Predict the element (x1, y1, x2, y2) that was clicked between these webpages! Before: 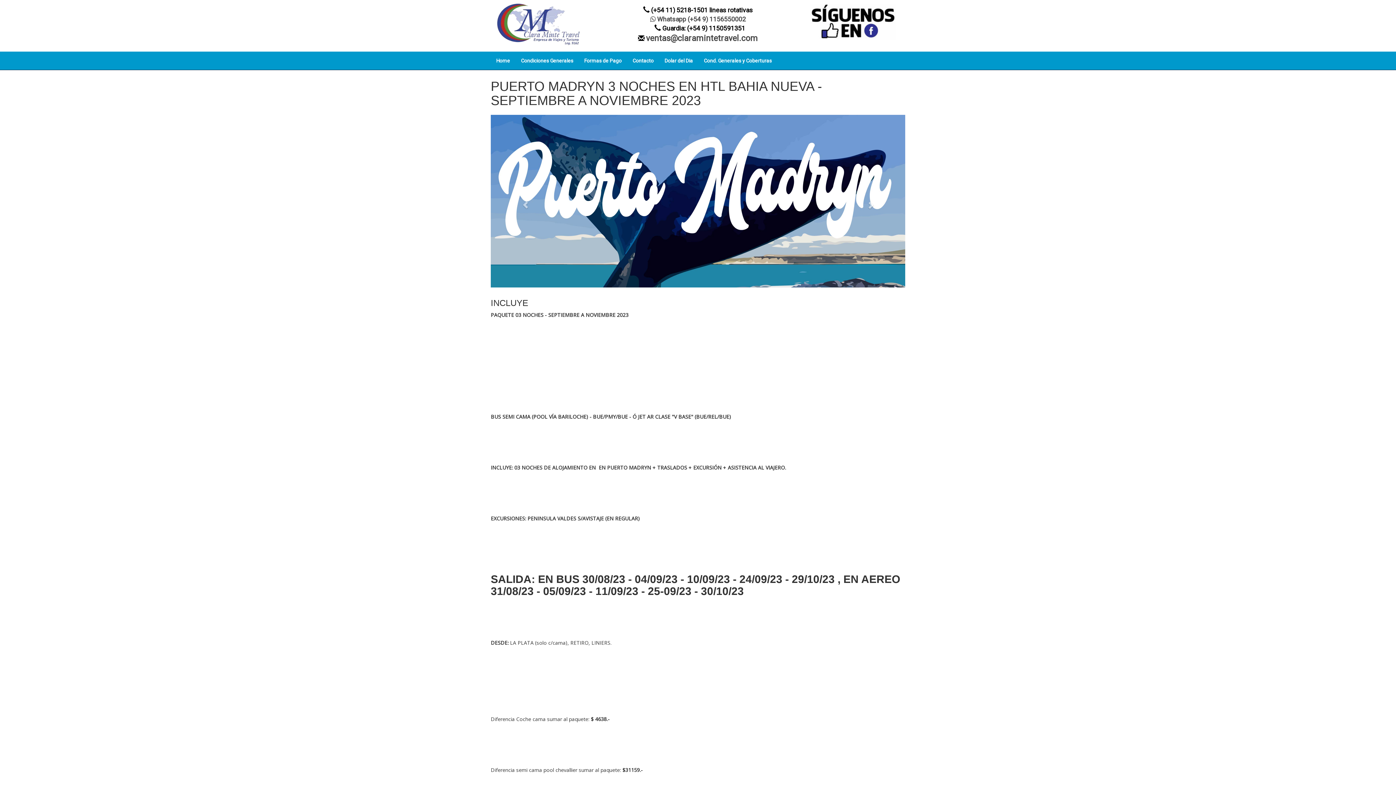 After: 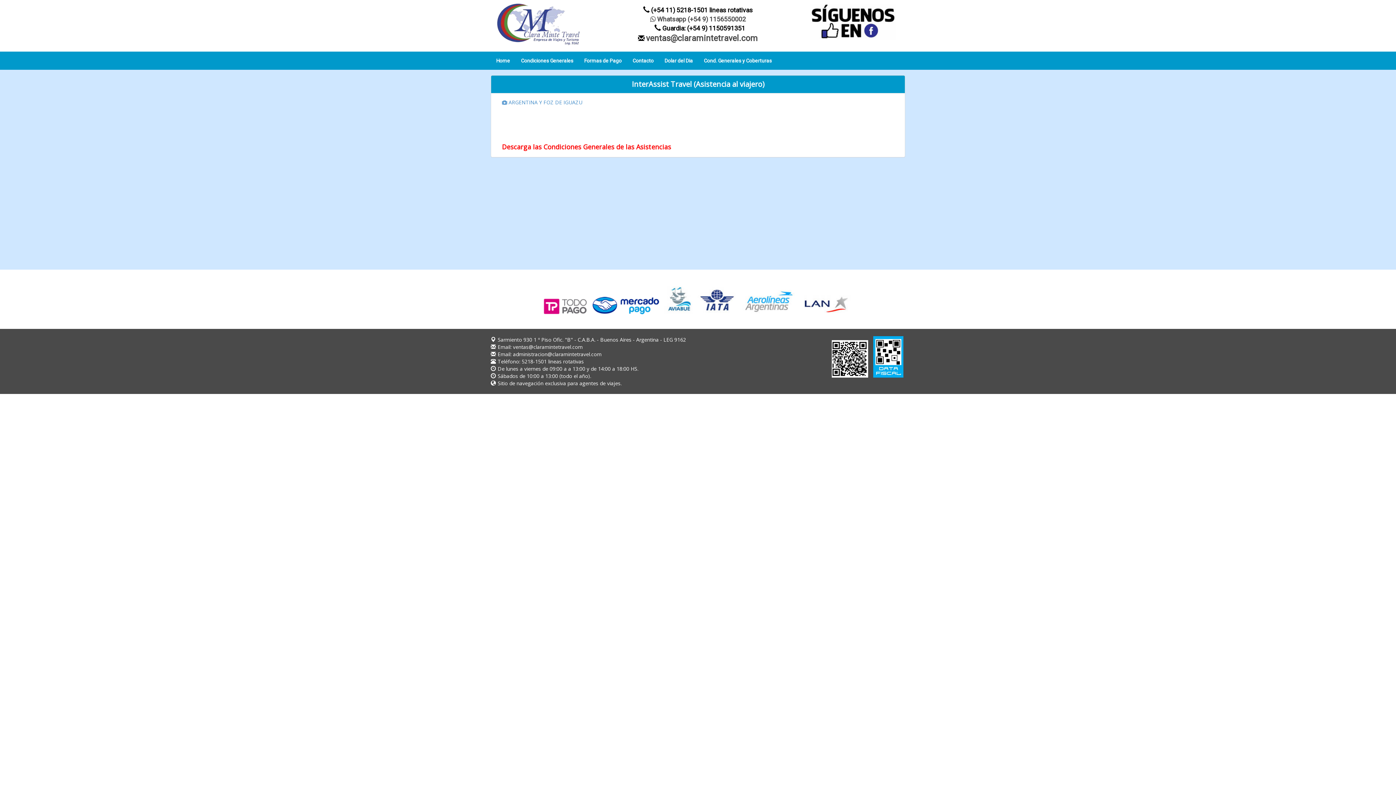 Action: label: Cond. Generales y Coberturas bbox: (698, 51, 777, 69)